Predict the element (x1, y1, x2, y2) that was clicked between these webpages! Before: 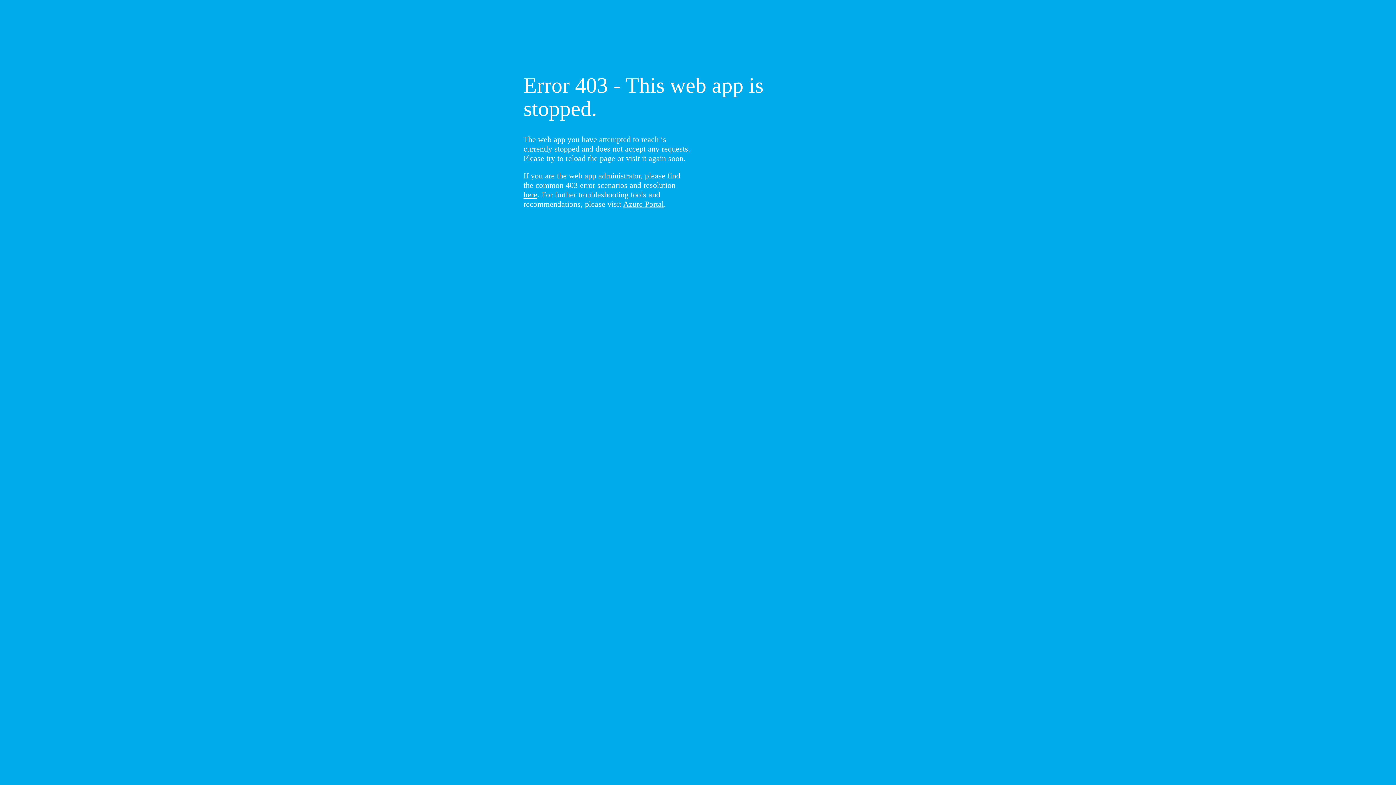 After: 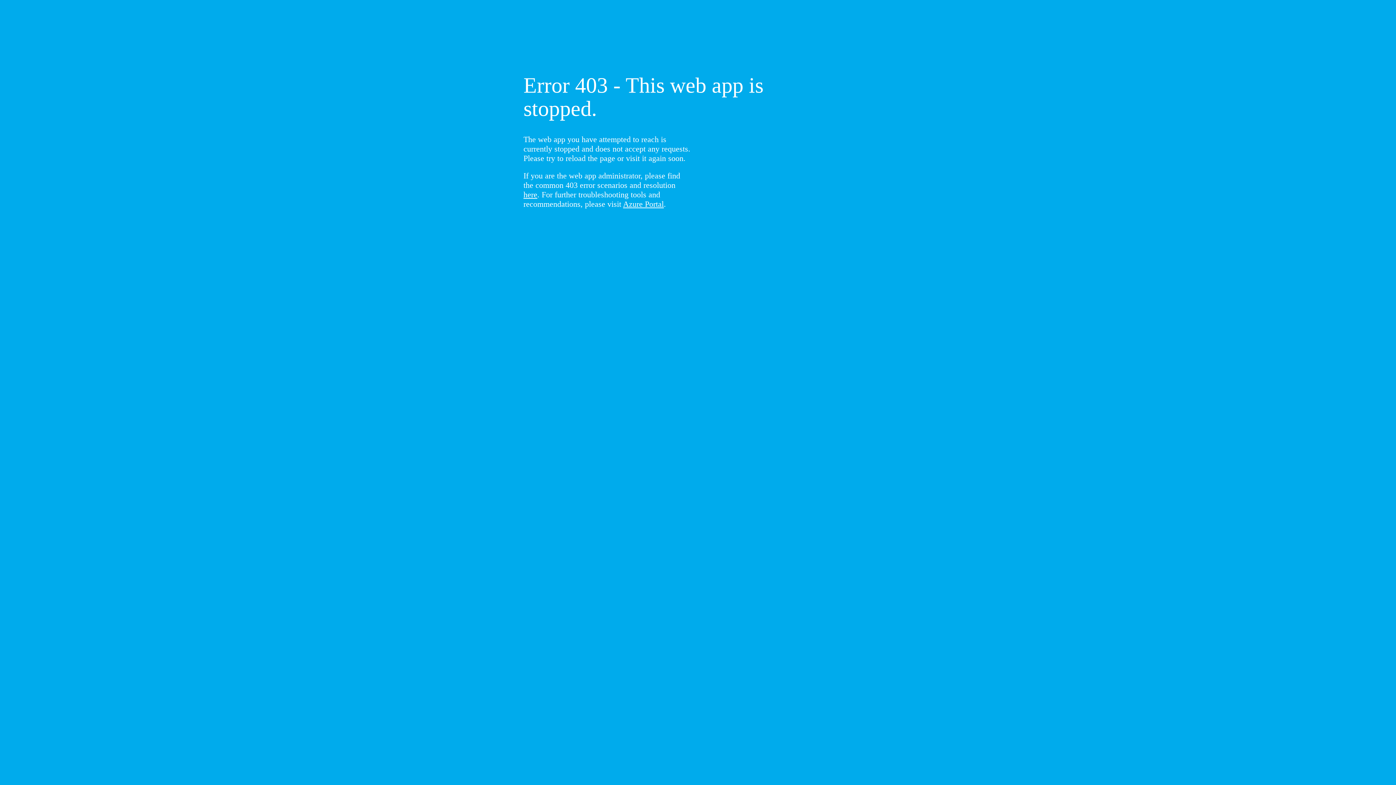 Action: bbox: (523, 190, 537, 199) label: here